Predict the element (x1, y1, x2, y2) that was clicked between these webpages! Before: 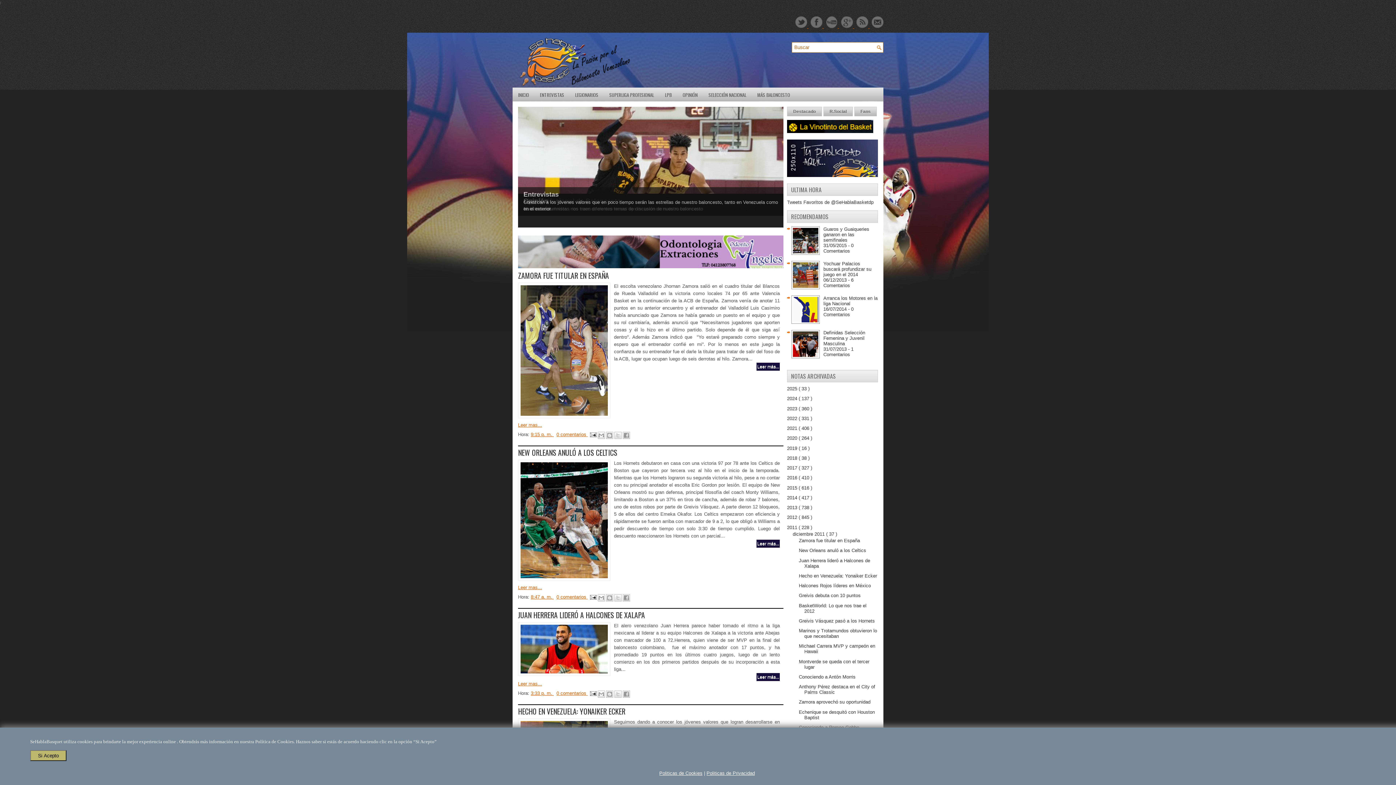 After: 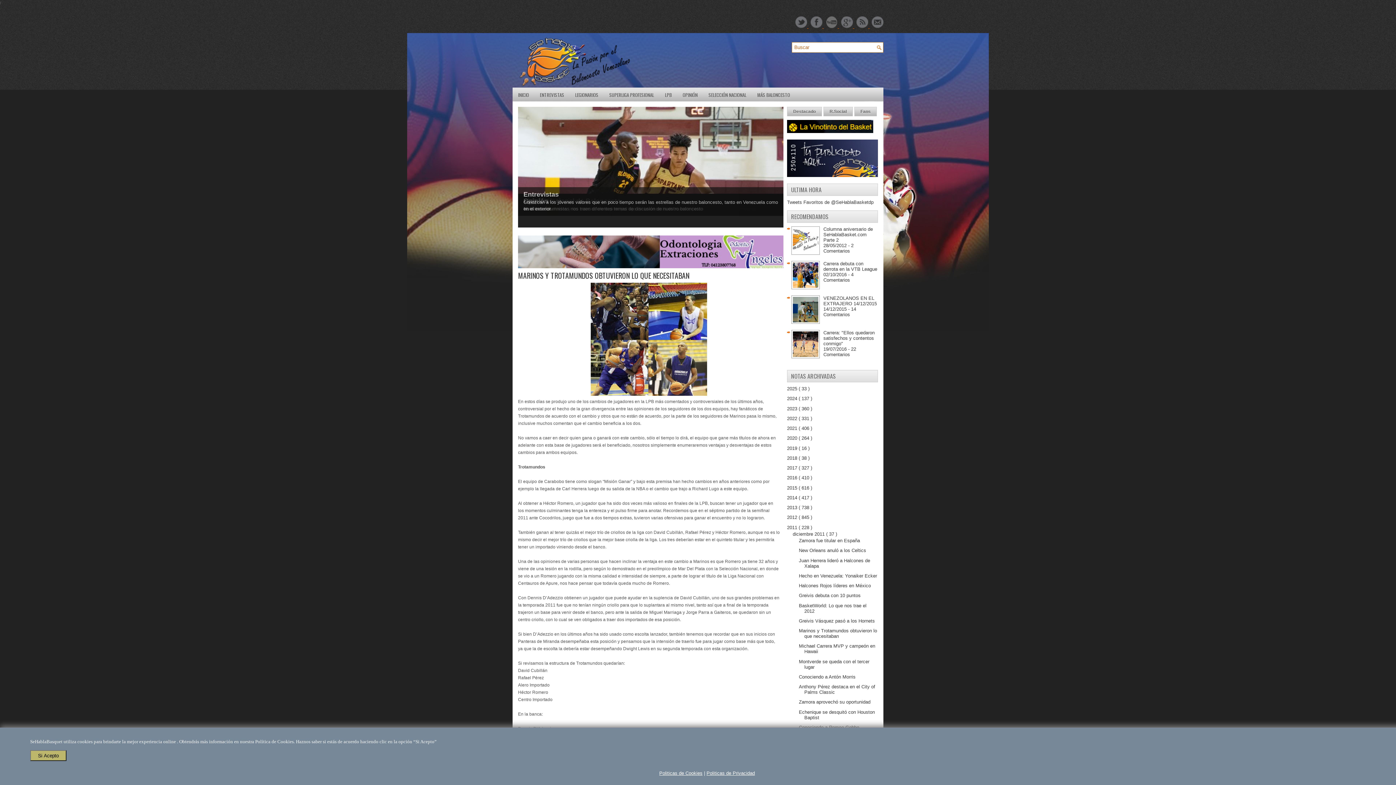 Action: bbox: (799, 628, 877, 639) label: Marinos y Trotamundos obtuvieron lo que necesitaban